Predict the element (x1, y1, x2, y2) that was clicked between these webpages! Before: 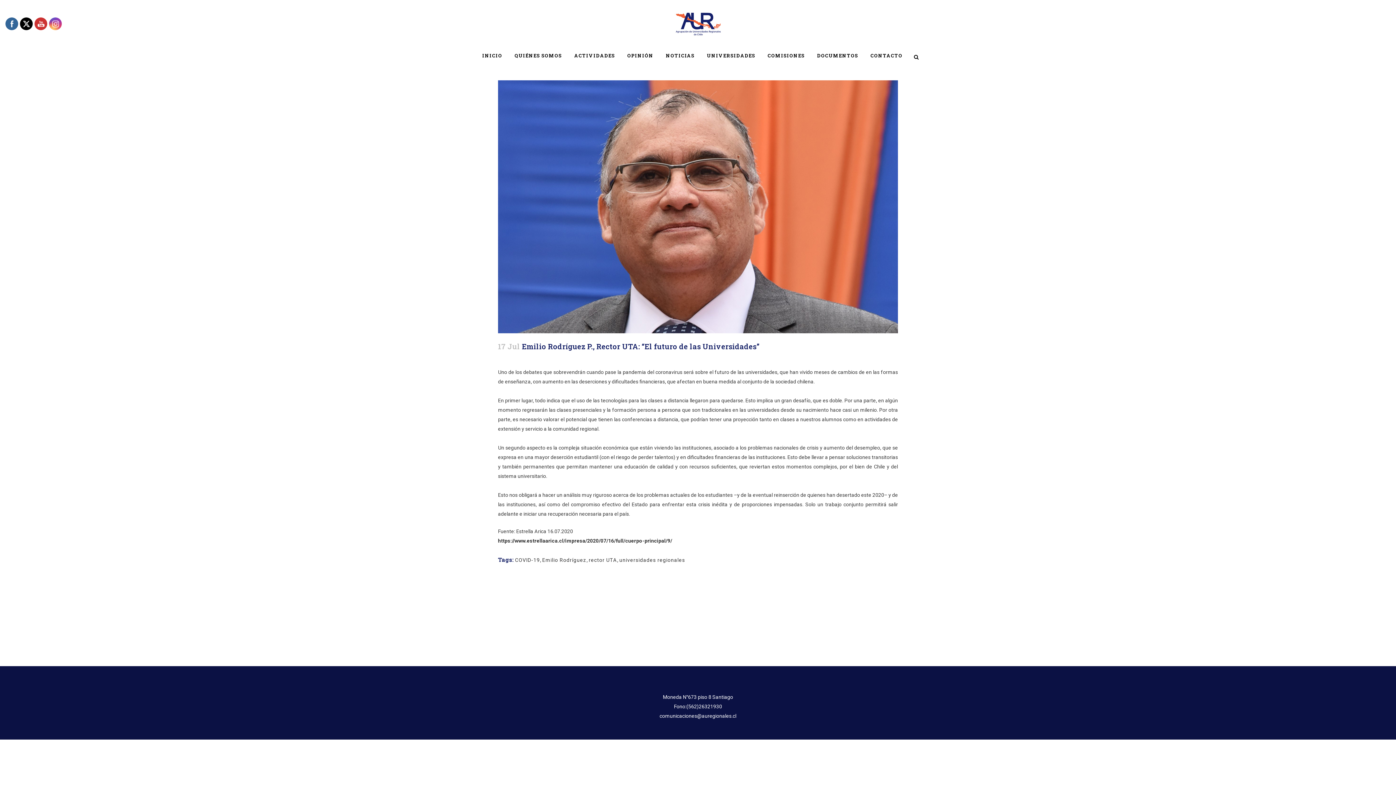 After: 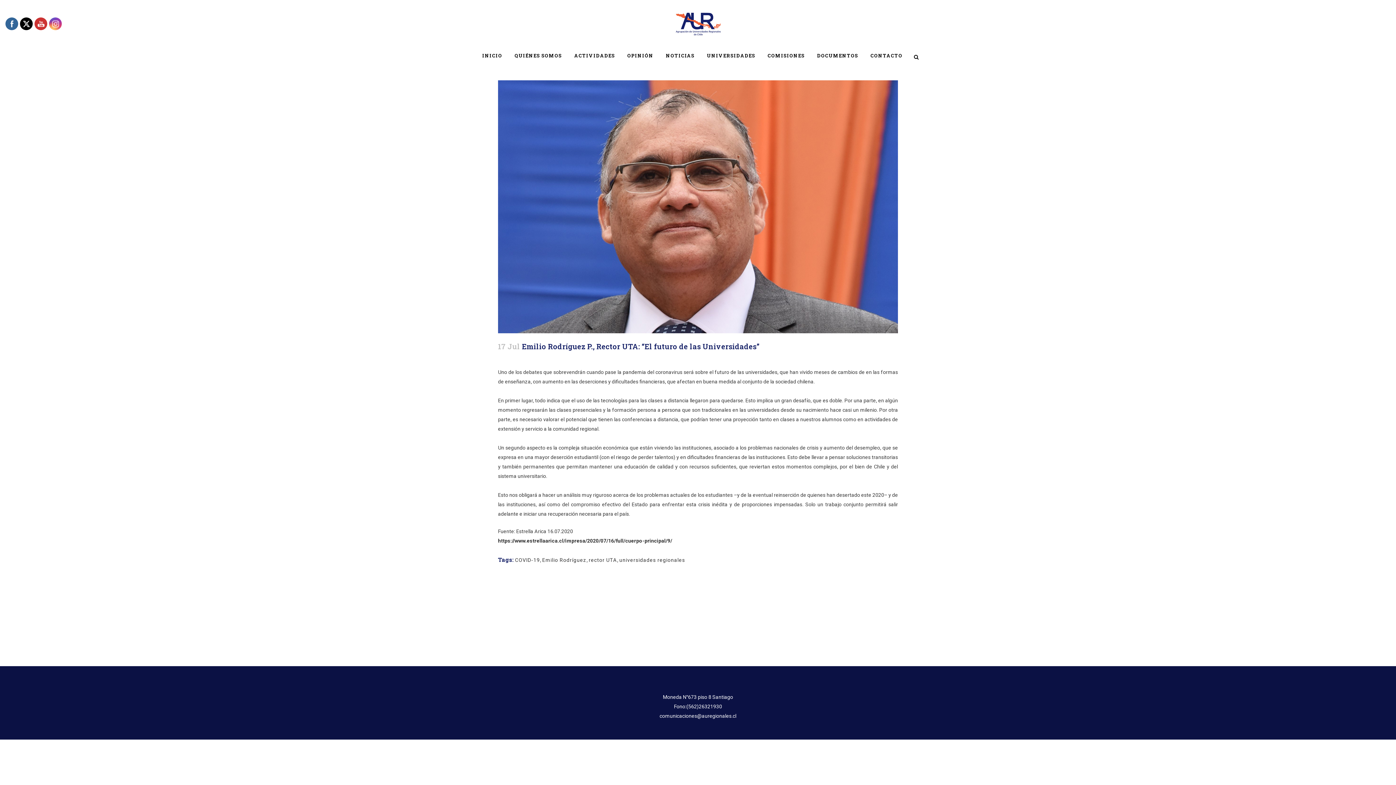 Action: bbox: (5, 17, 18, 30)